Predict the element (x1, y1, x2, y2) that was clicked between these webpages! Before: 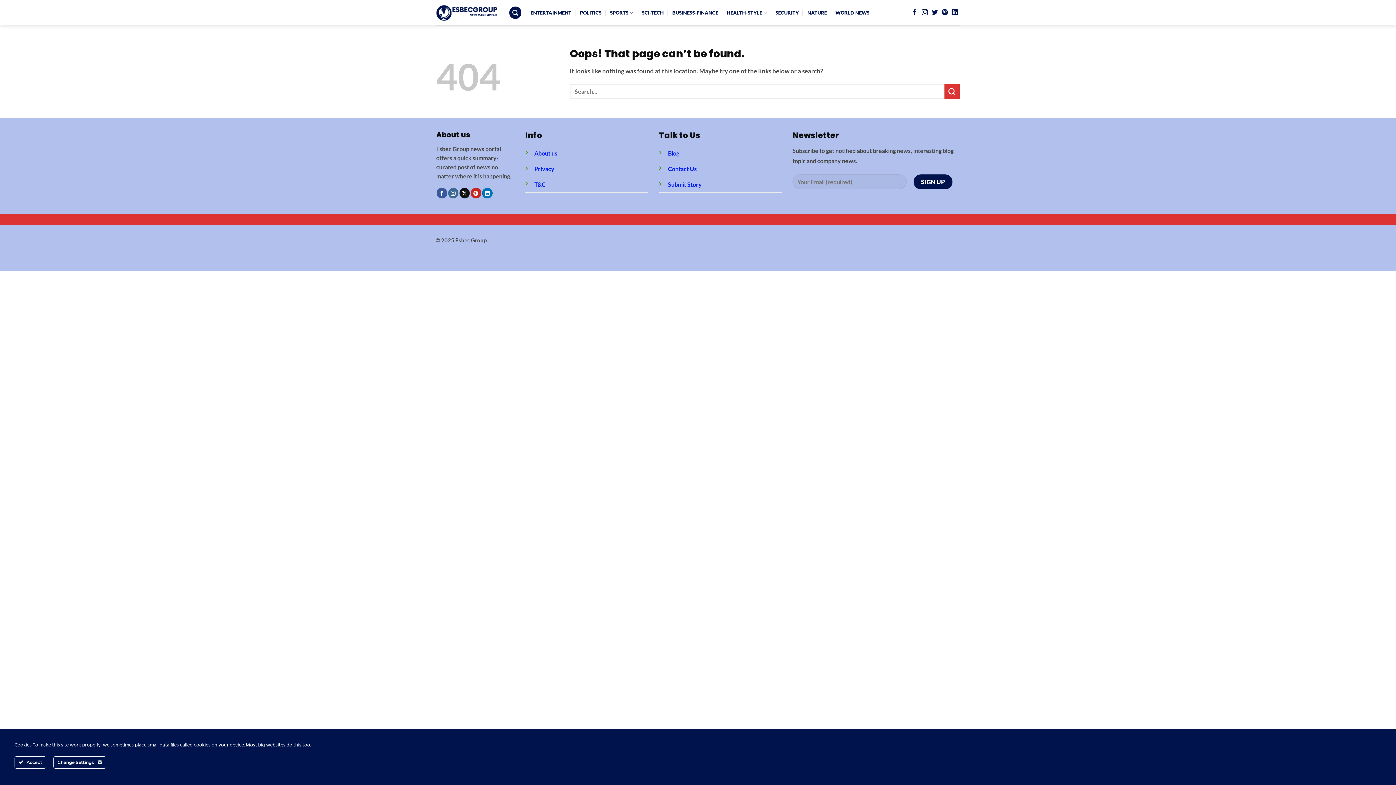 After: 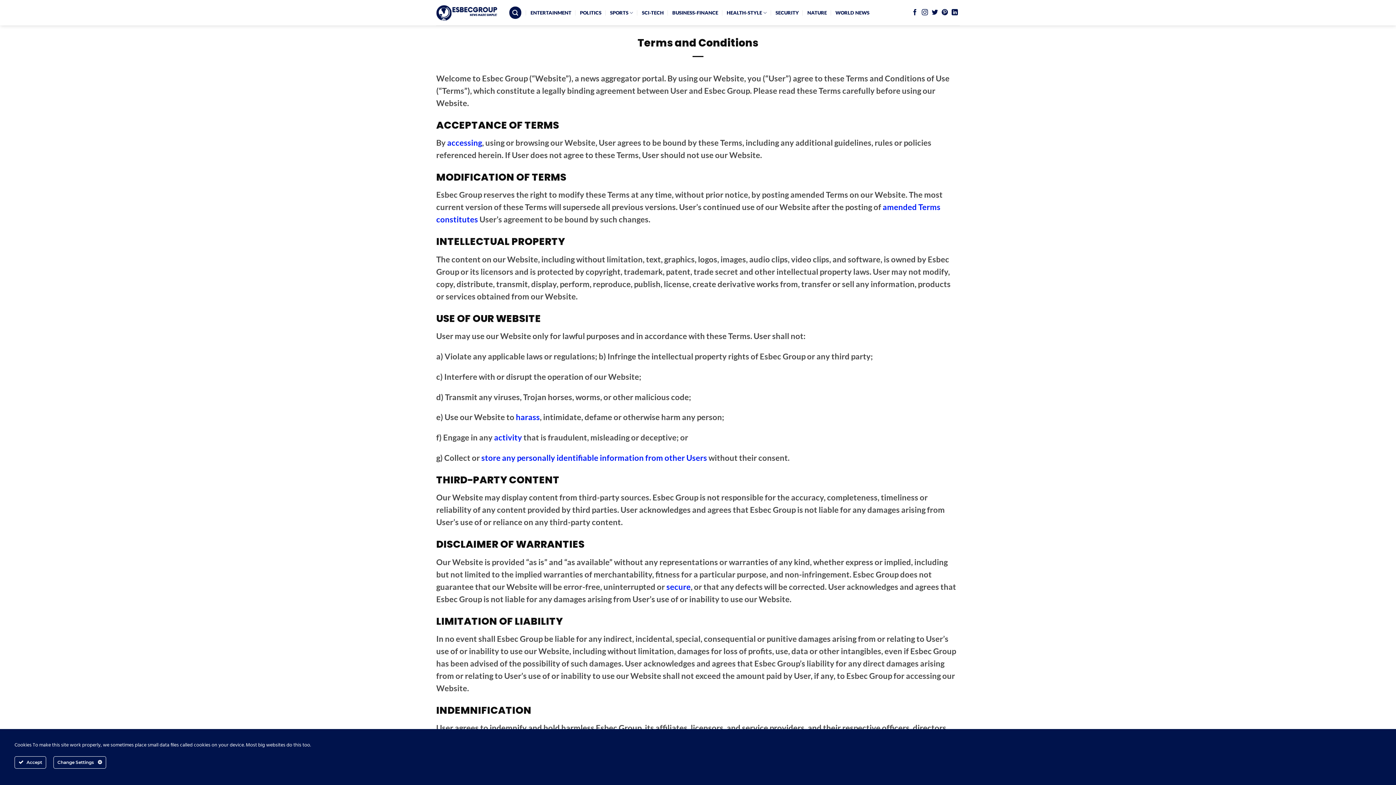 Action: bbox: (534, 180, 545, 187) label: T&C